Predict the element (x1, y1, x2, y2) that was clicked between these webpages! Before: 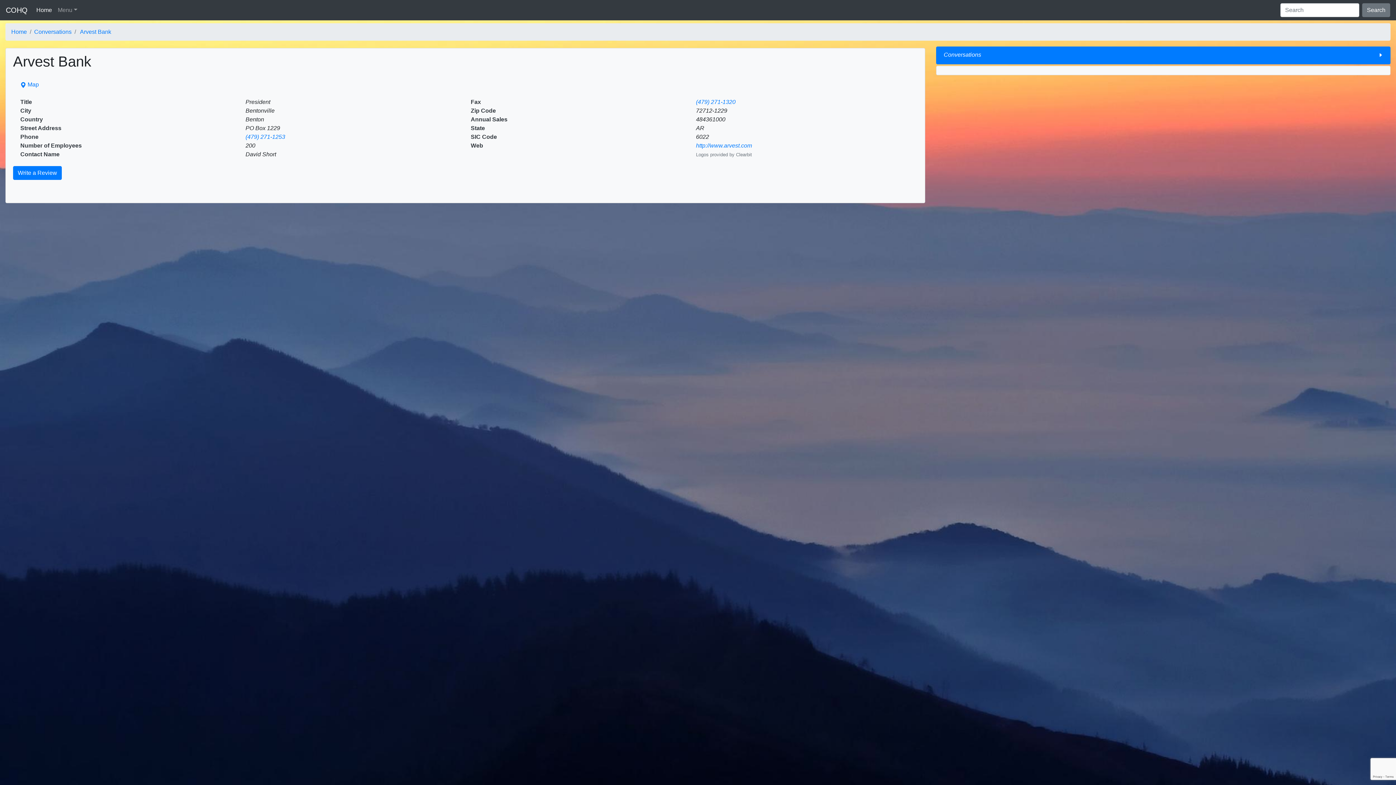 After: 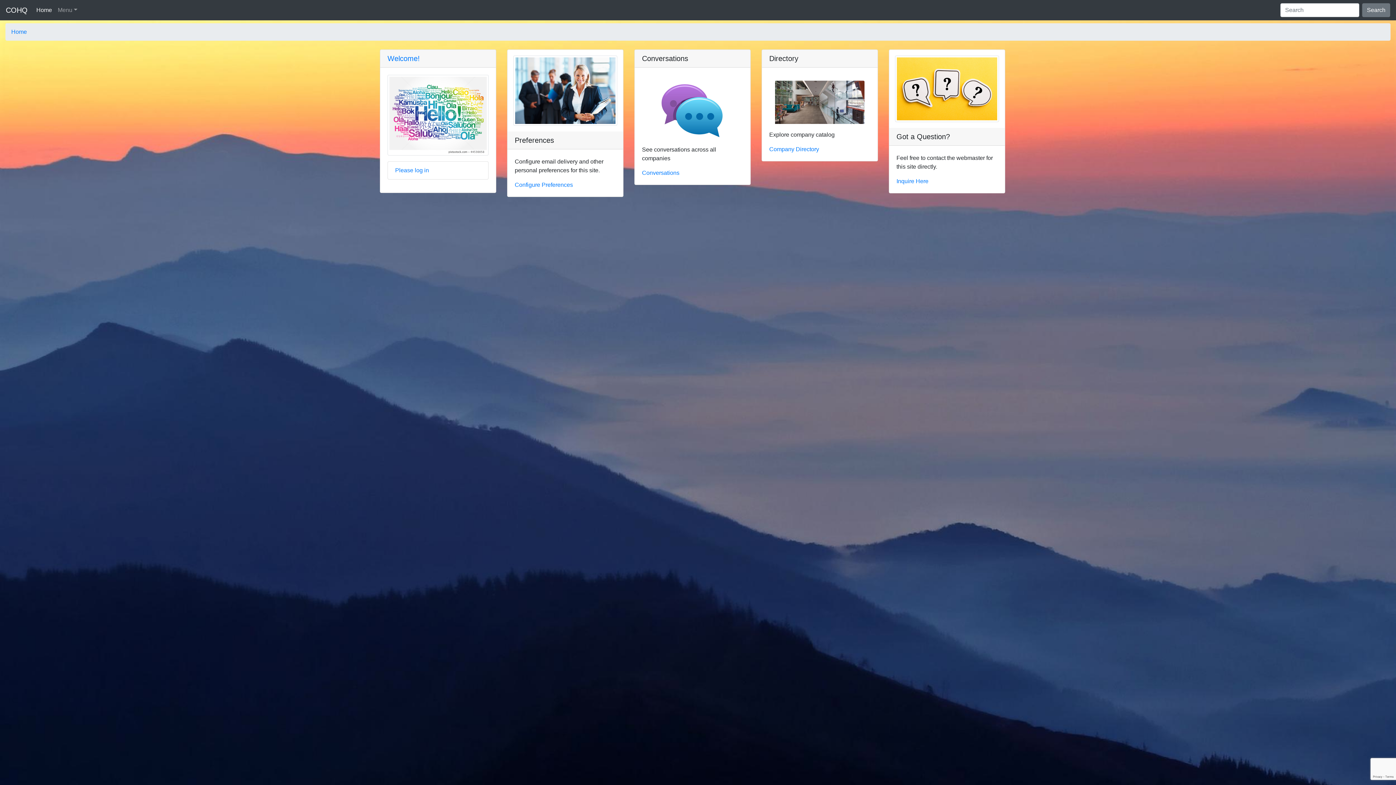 Action: label: Home
(current) bbox: (33, 2, 54, 17)